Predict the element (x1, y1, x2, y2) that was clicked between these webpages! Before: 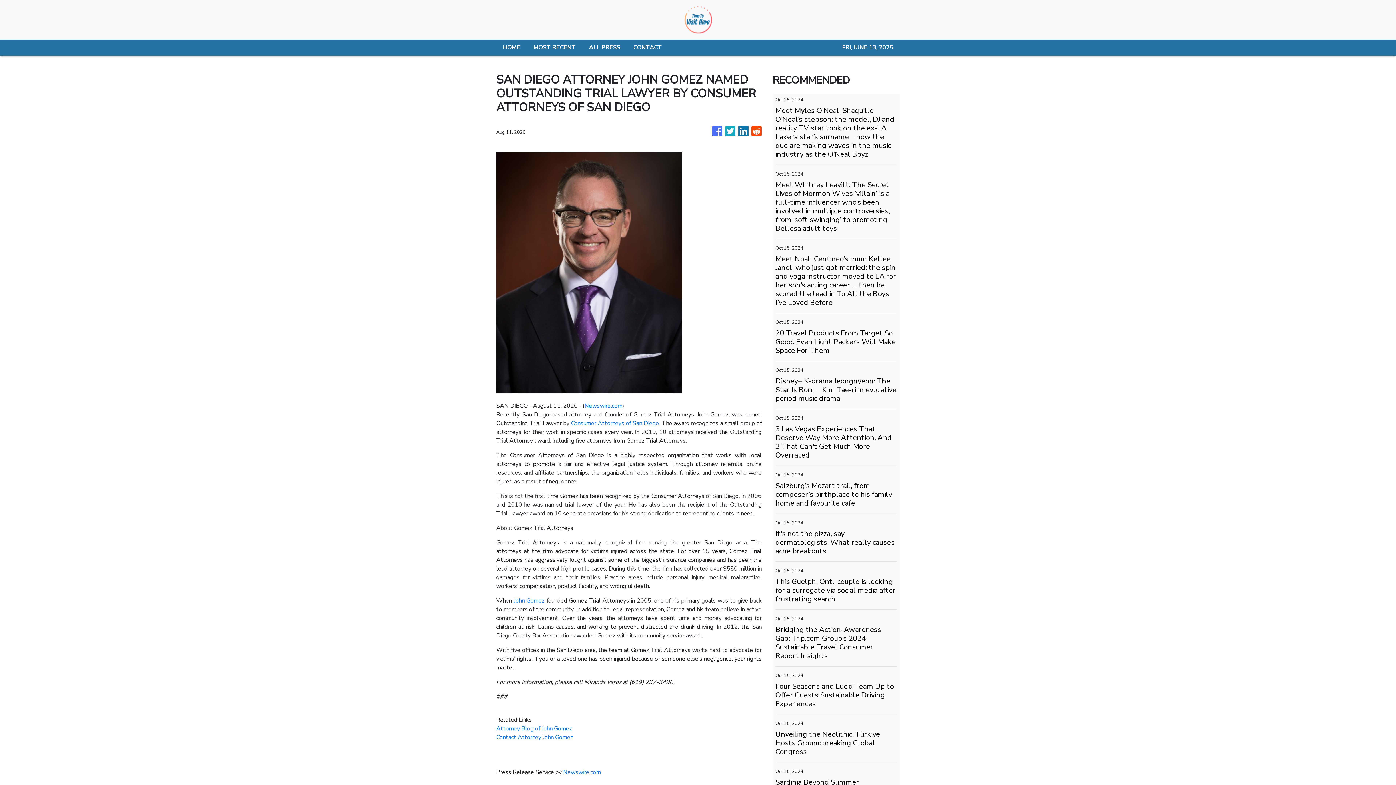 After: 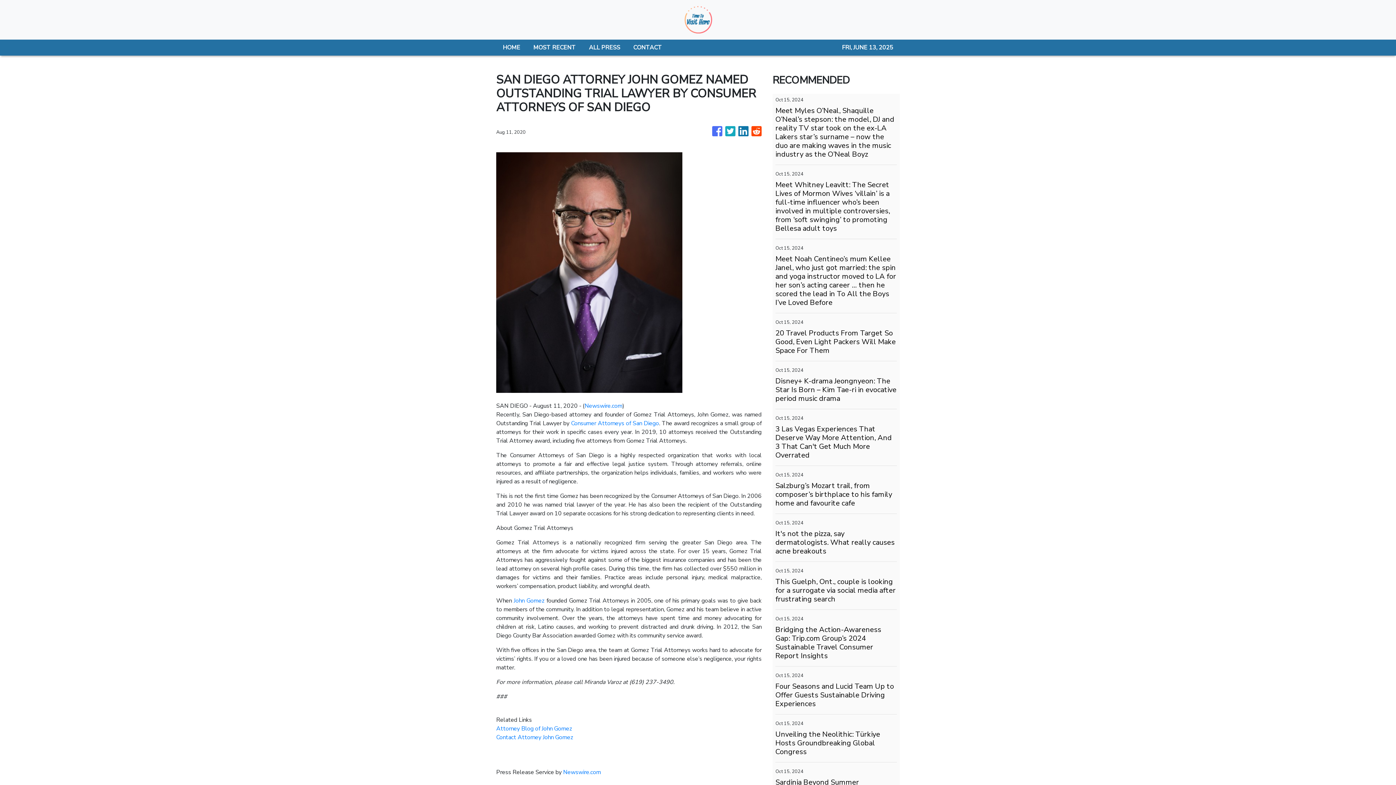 Action: label: Contact Attorney John Gomez bbox: (496, 733, 573, 741)